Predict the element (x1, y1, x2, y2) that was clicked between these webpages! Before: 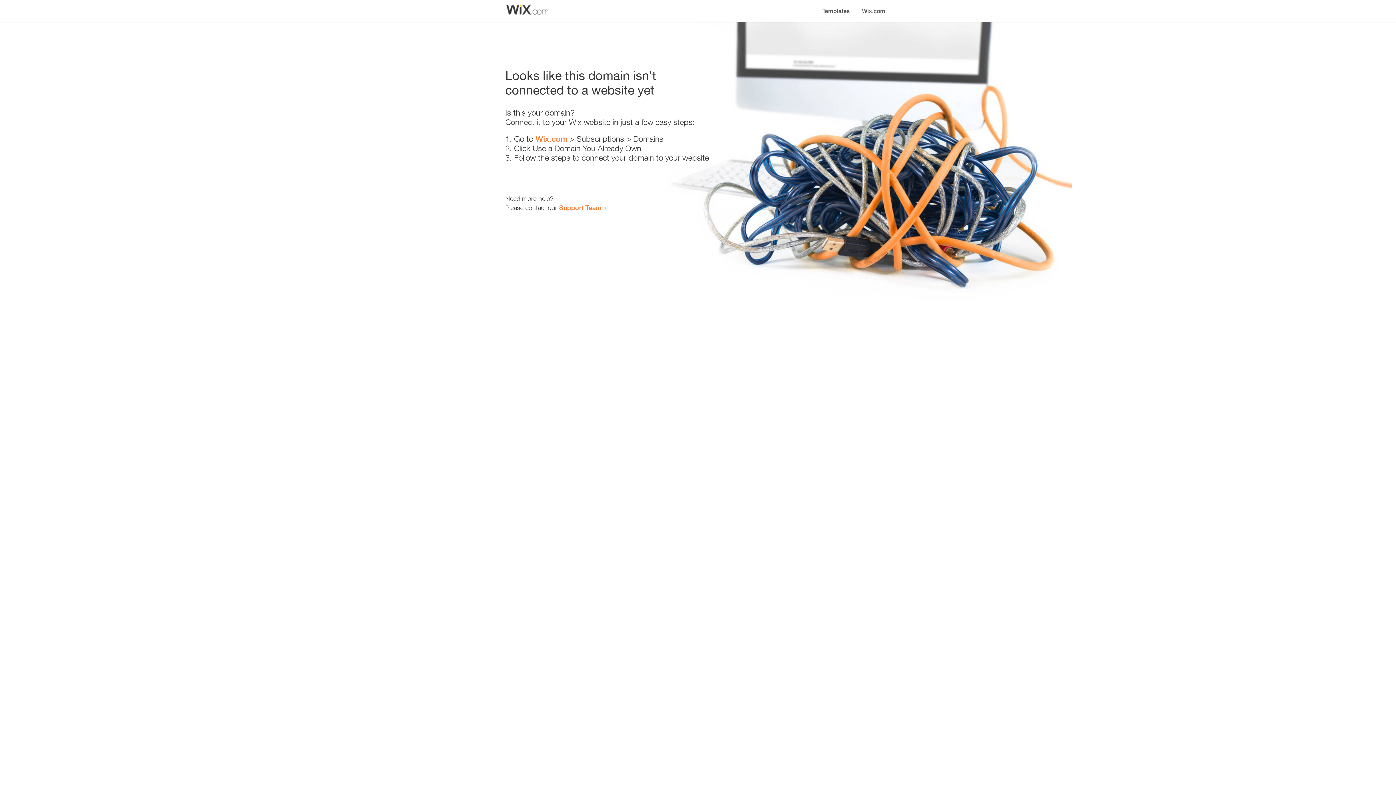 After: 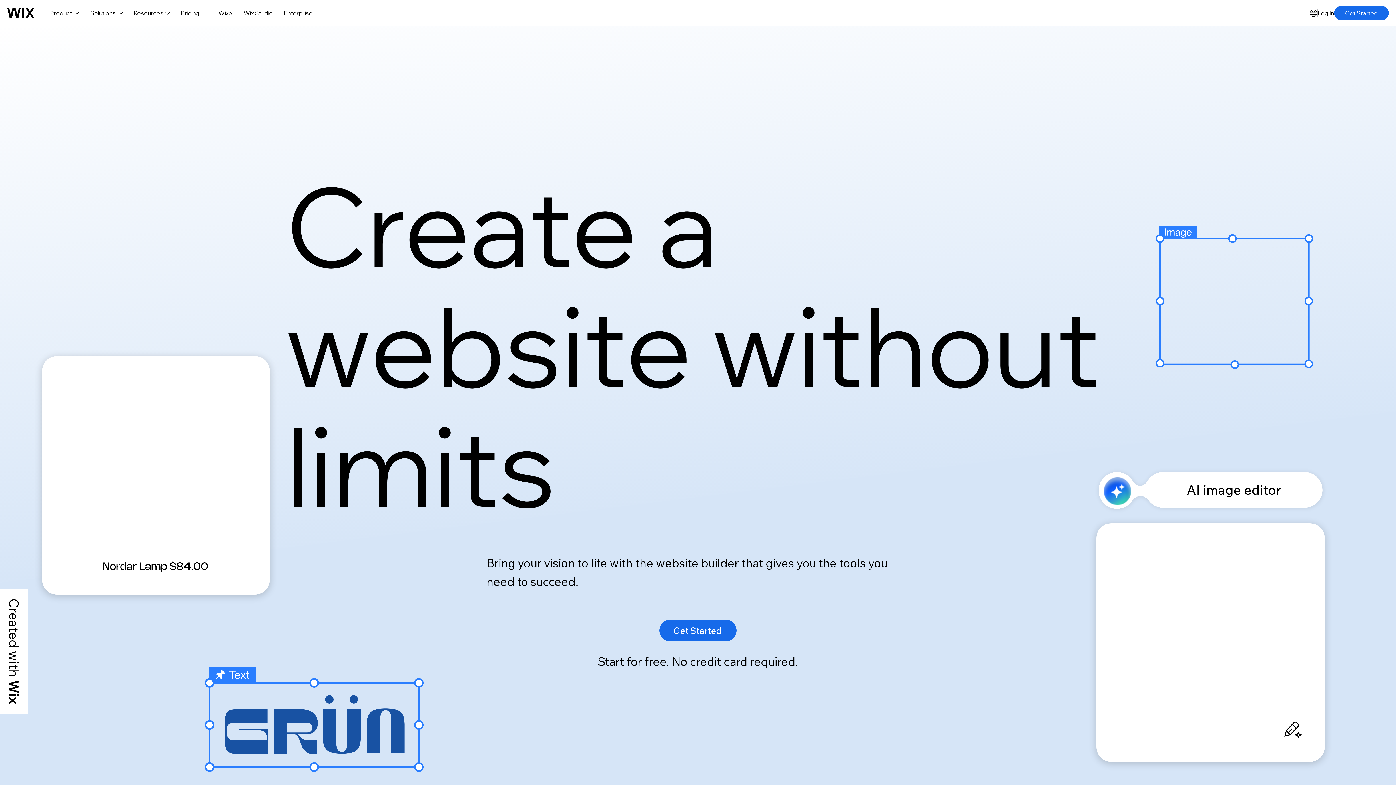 Action: label: Wix.com bbox: (856, 0, 890, 14)